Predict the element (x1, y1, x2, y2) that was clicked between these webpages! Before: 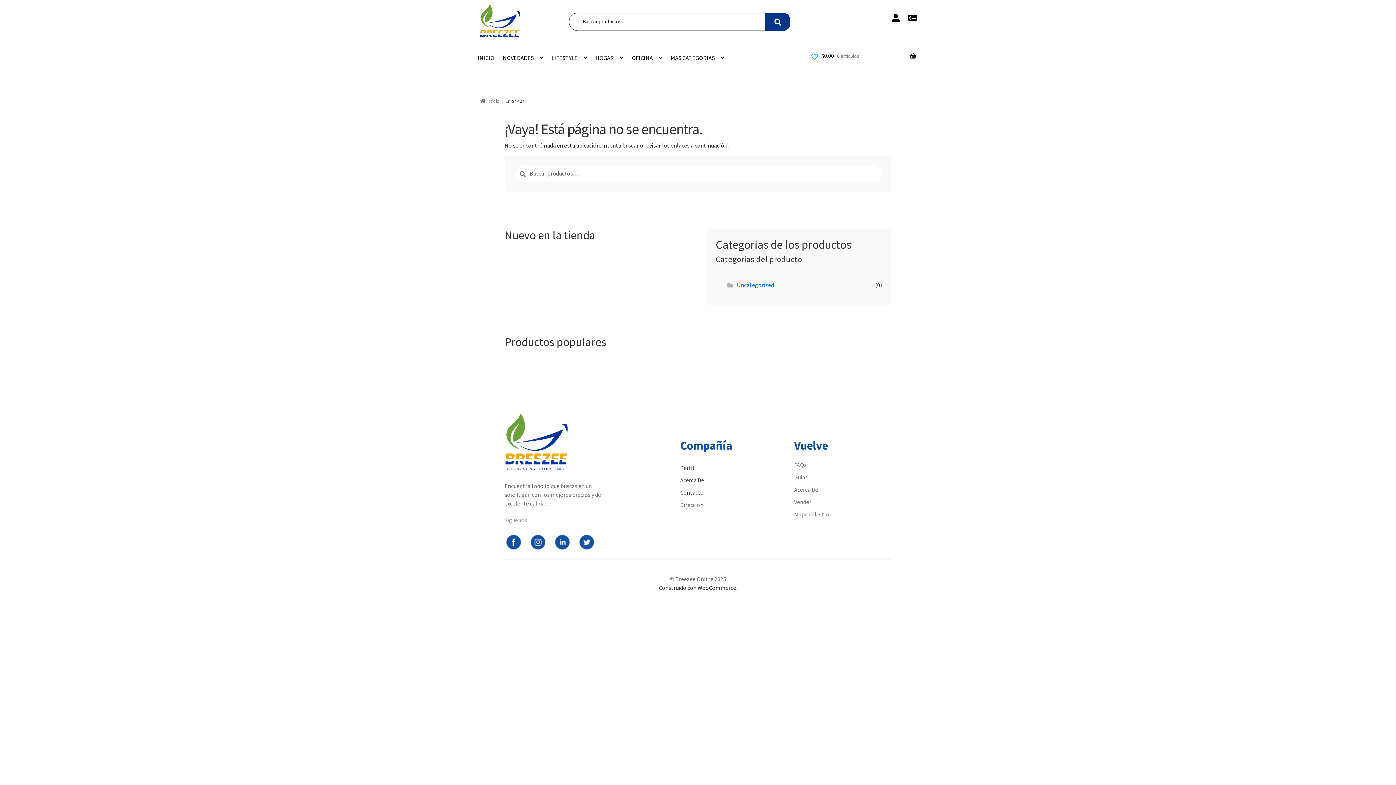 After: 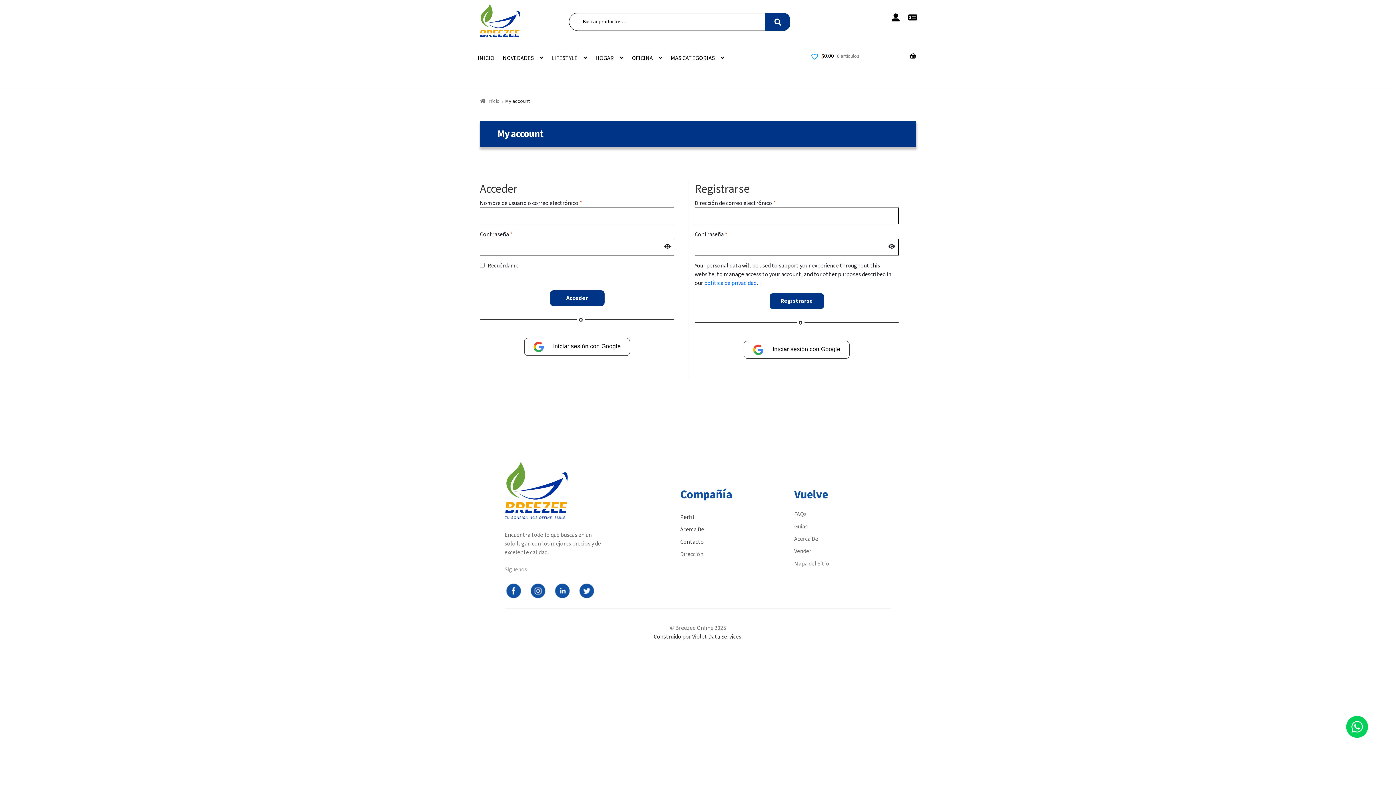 Action: bbox: (892, 10, 900, 25) label: Link a la página de usuario